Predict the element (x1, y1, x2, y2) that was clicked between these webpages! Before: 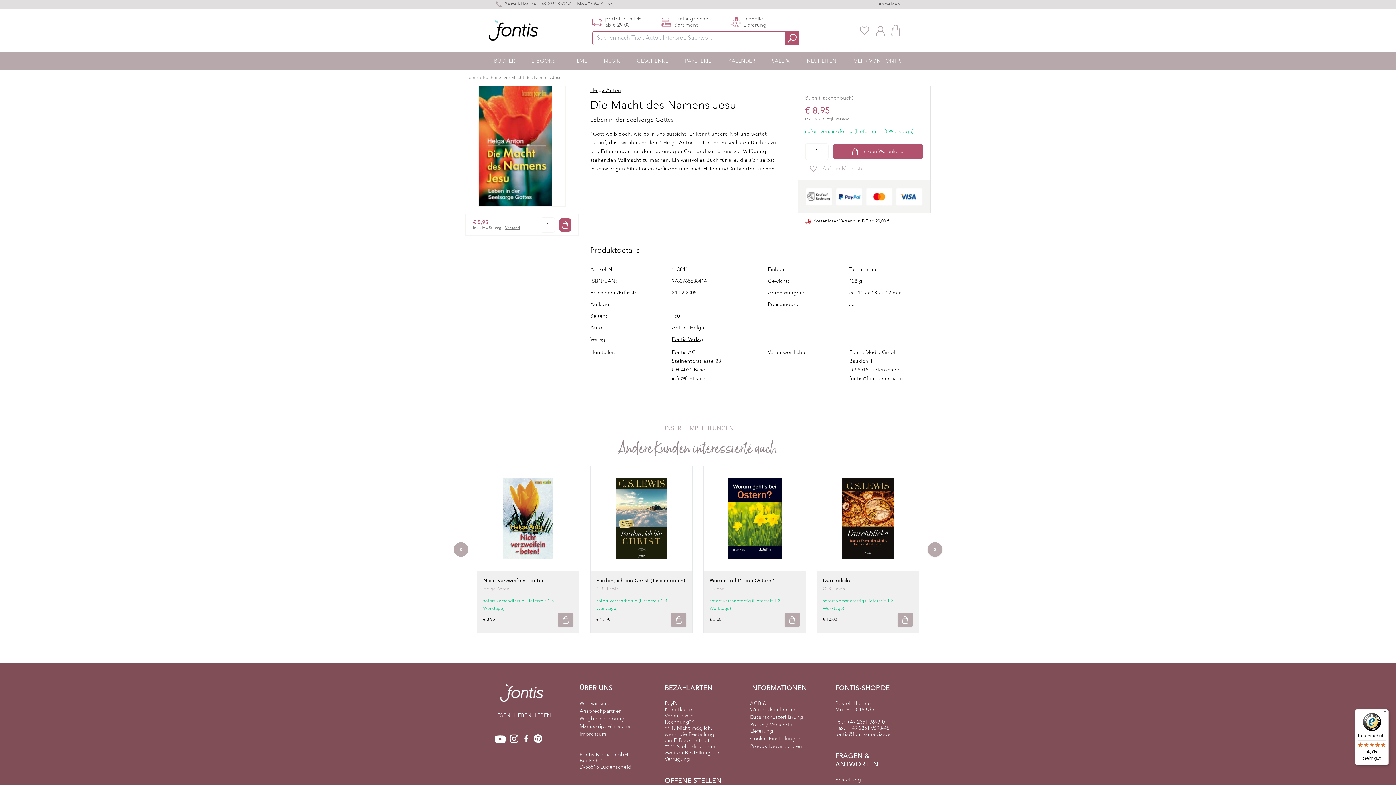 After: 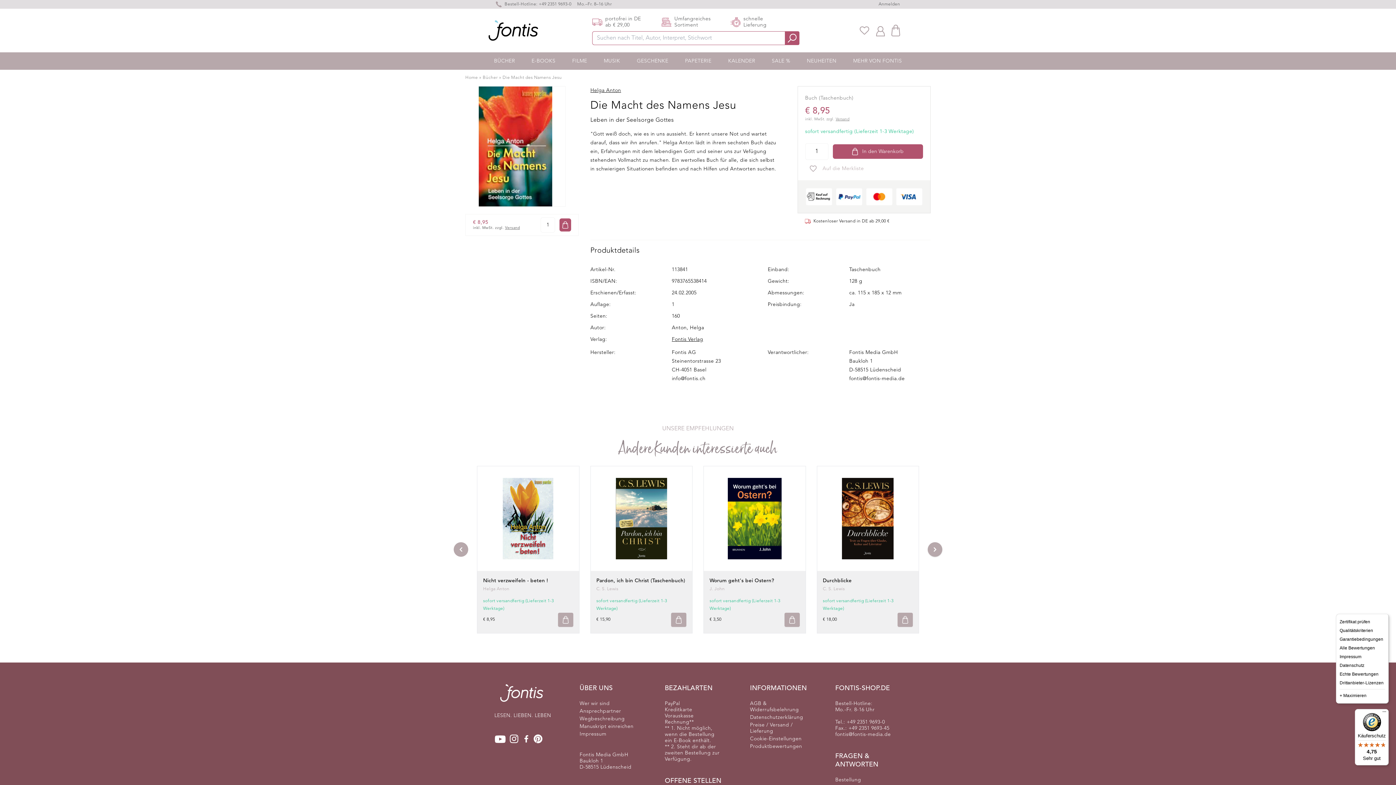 Action: label: Menü bbox: (1380, 709, 1389, 718)